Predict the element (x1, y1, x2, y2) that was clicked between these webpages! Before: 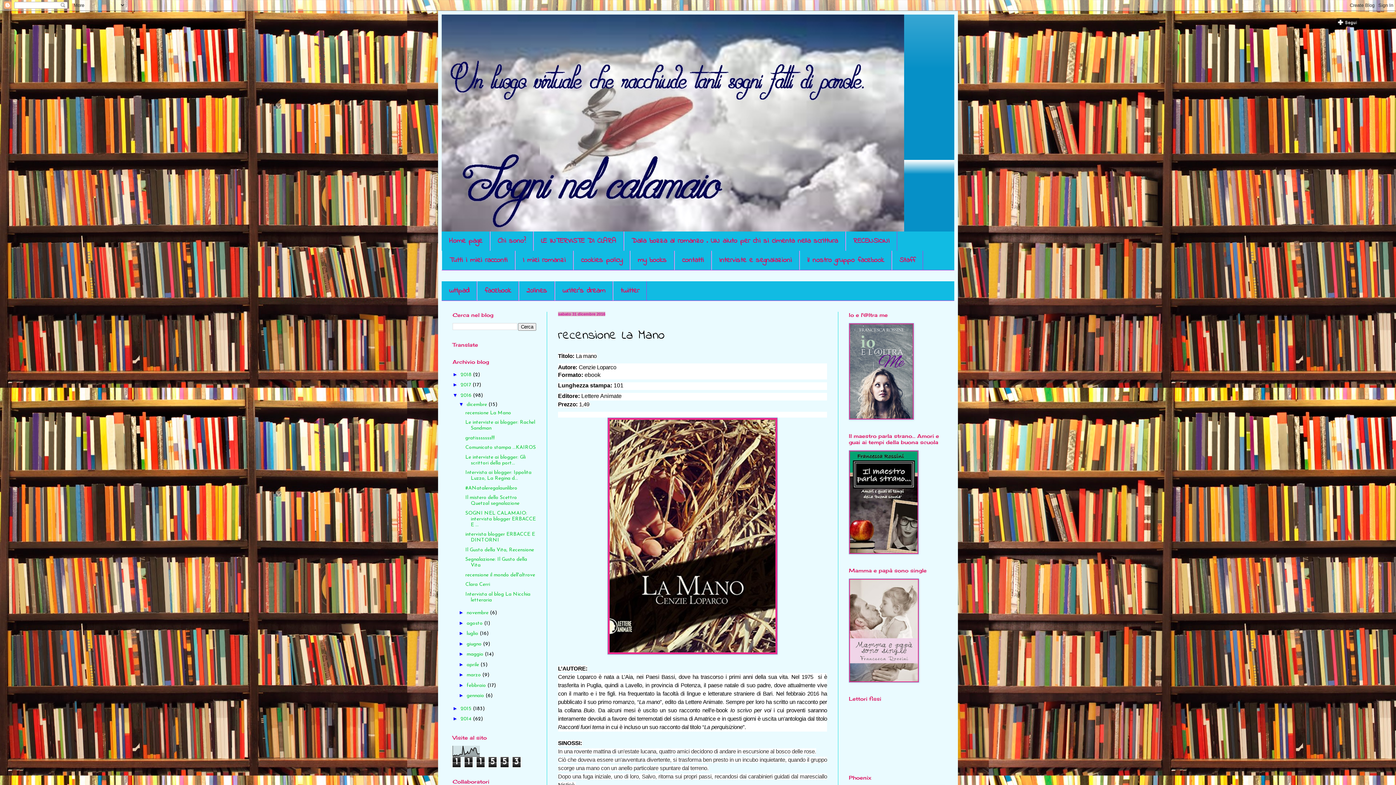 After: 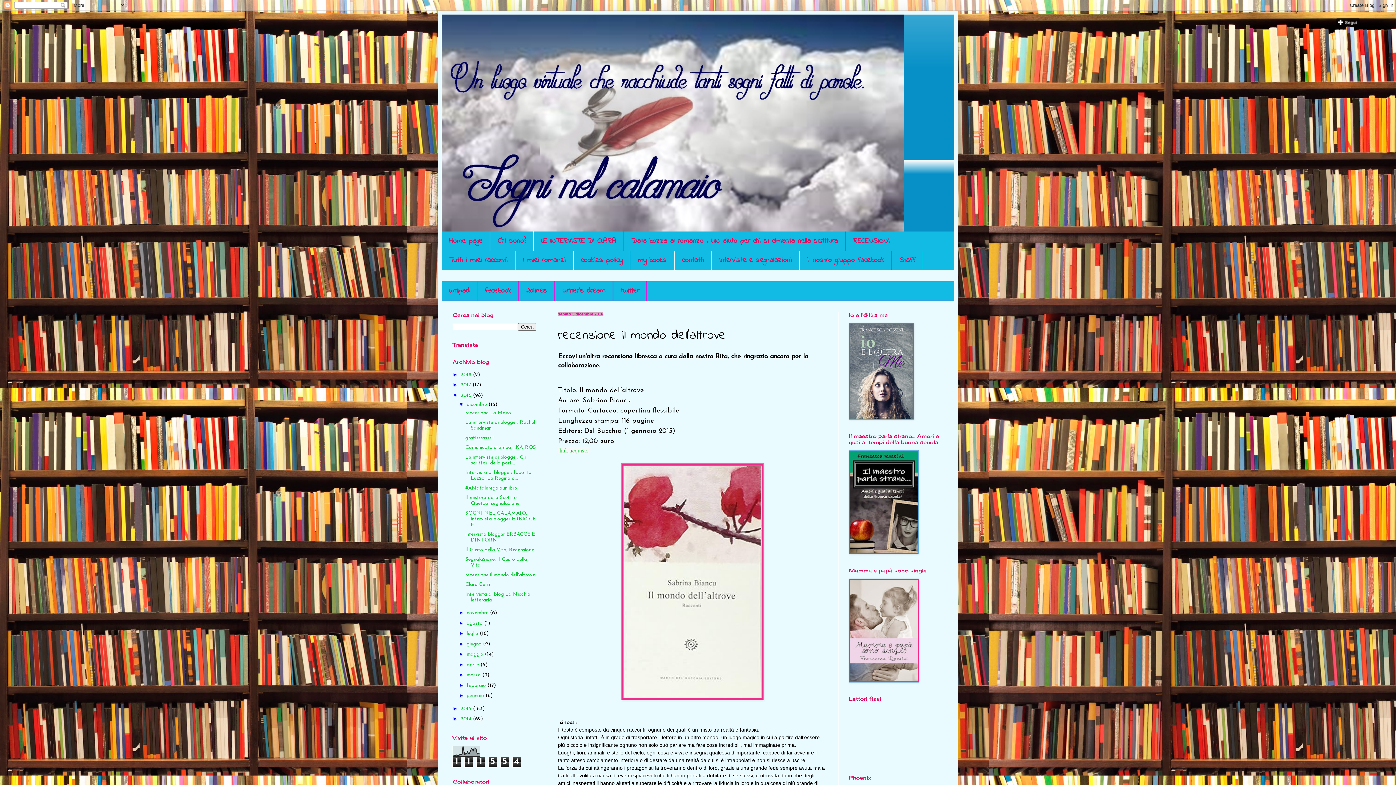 Action: bbox: (465, 572, 535, 578) label: recensione il mondo dell'altrove